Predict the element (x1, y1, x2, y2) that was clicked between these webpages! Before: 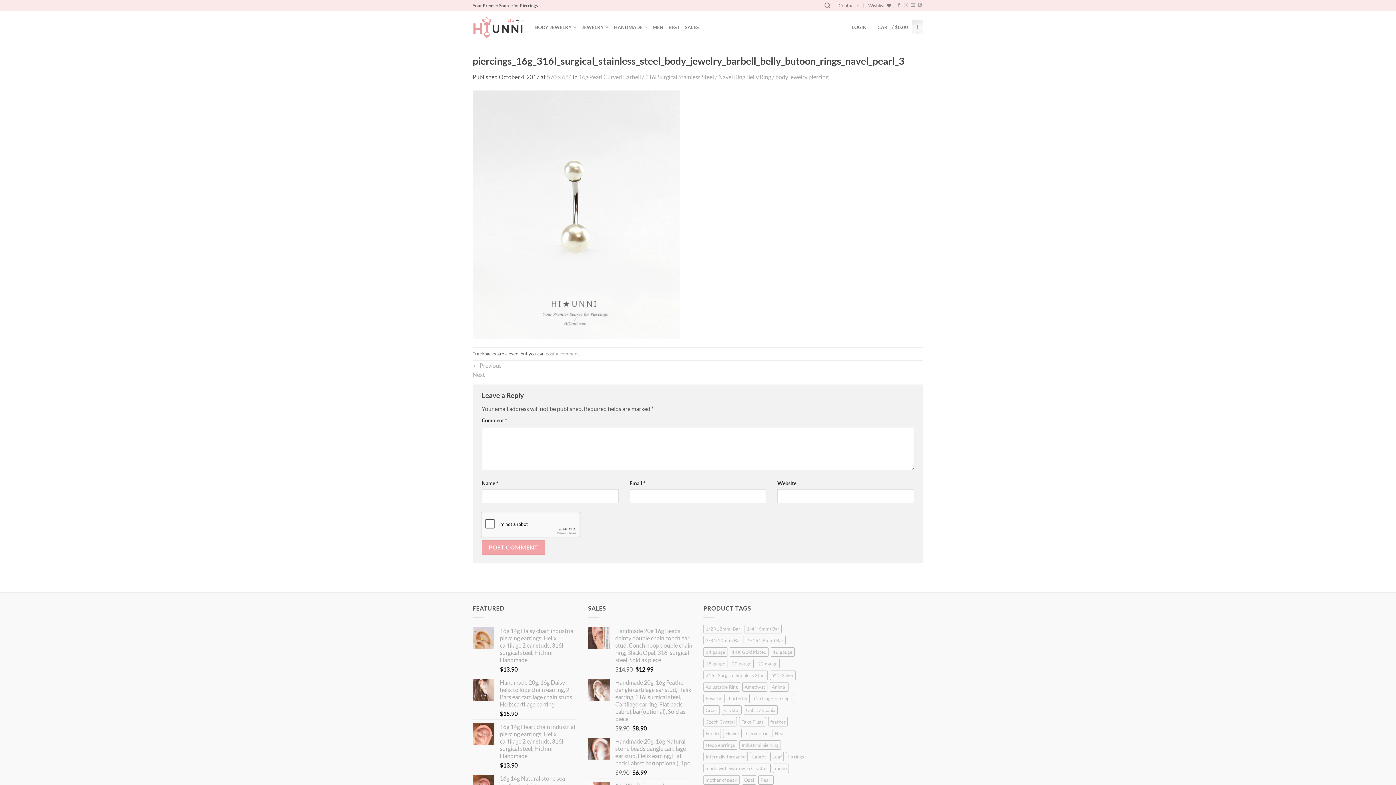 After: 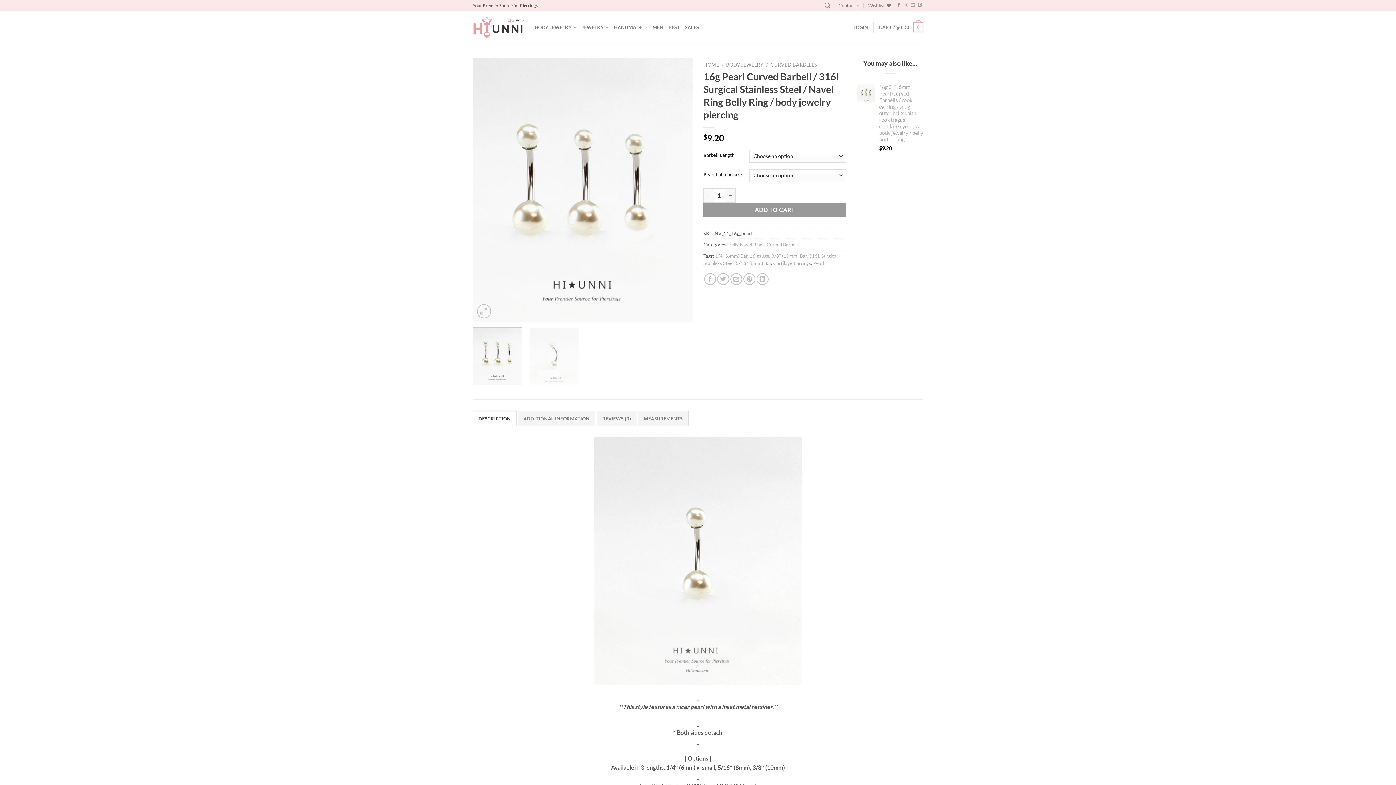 Action: bbox: (578, 73, 828, 80) label: 16g Pearl Curved Barbell / 316l Surgical Stainless Steel / Navel Ring Belly Ring / body jewelry piercing